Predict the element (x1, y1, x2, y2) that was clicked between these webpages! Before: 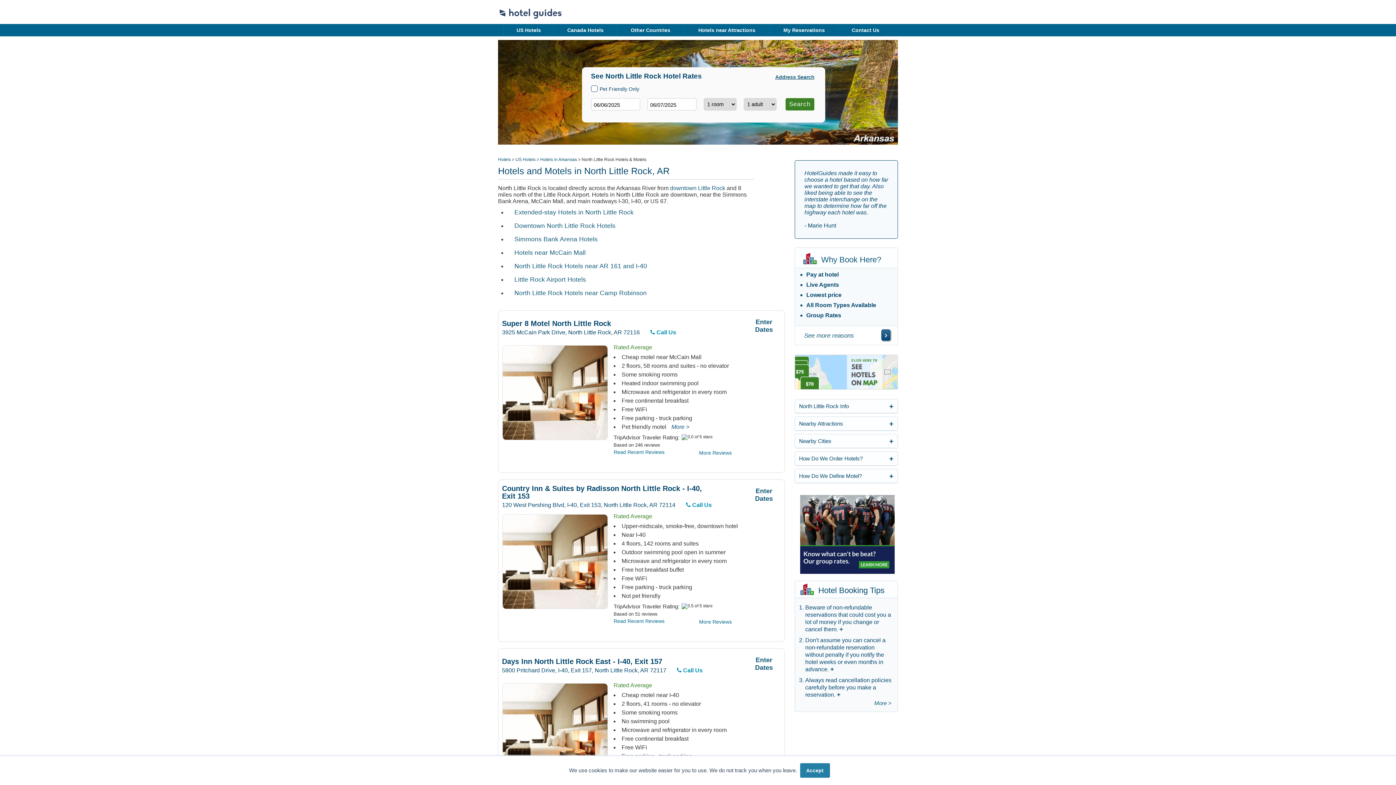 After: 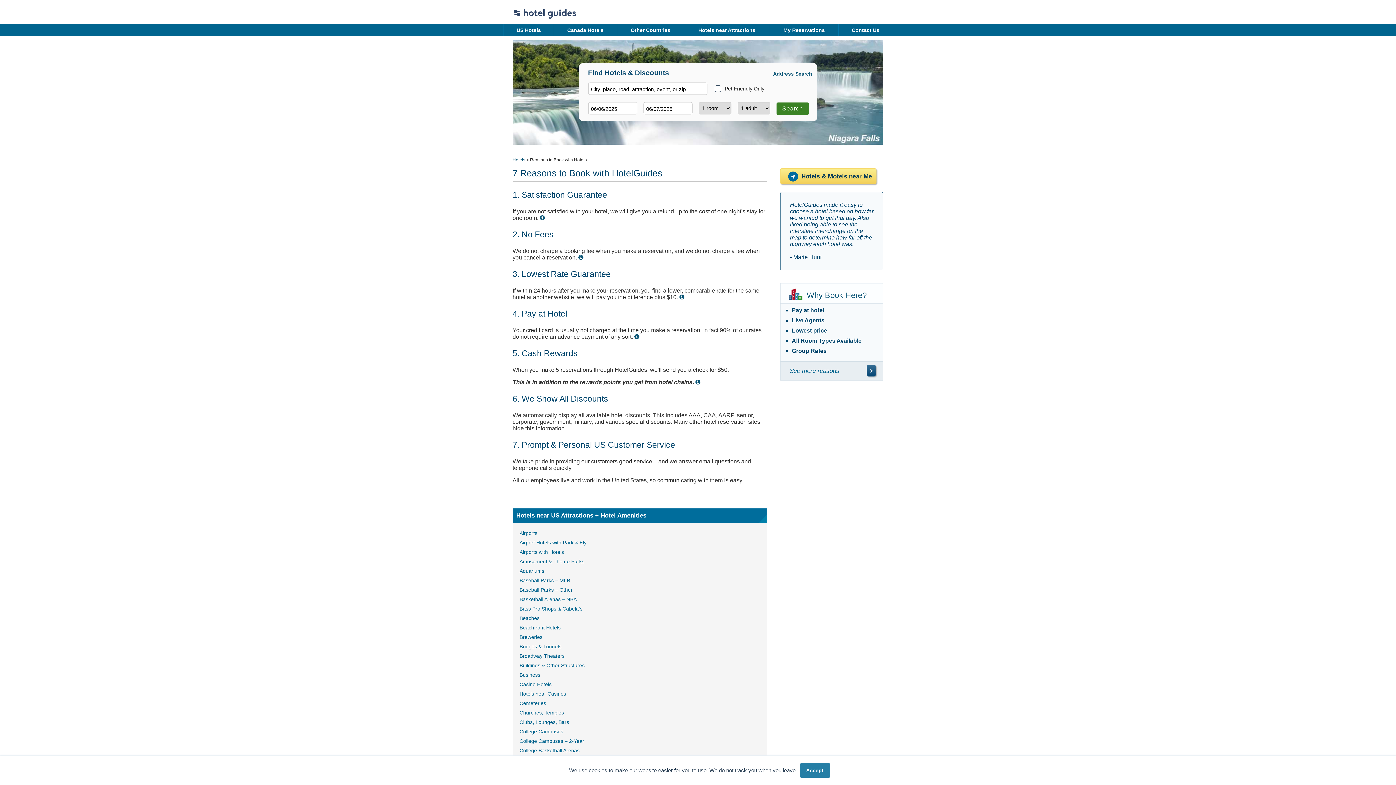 Action: bbox: (881, 329, 890, 341) label: \"See